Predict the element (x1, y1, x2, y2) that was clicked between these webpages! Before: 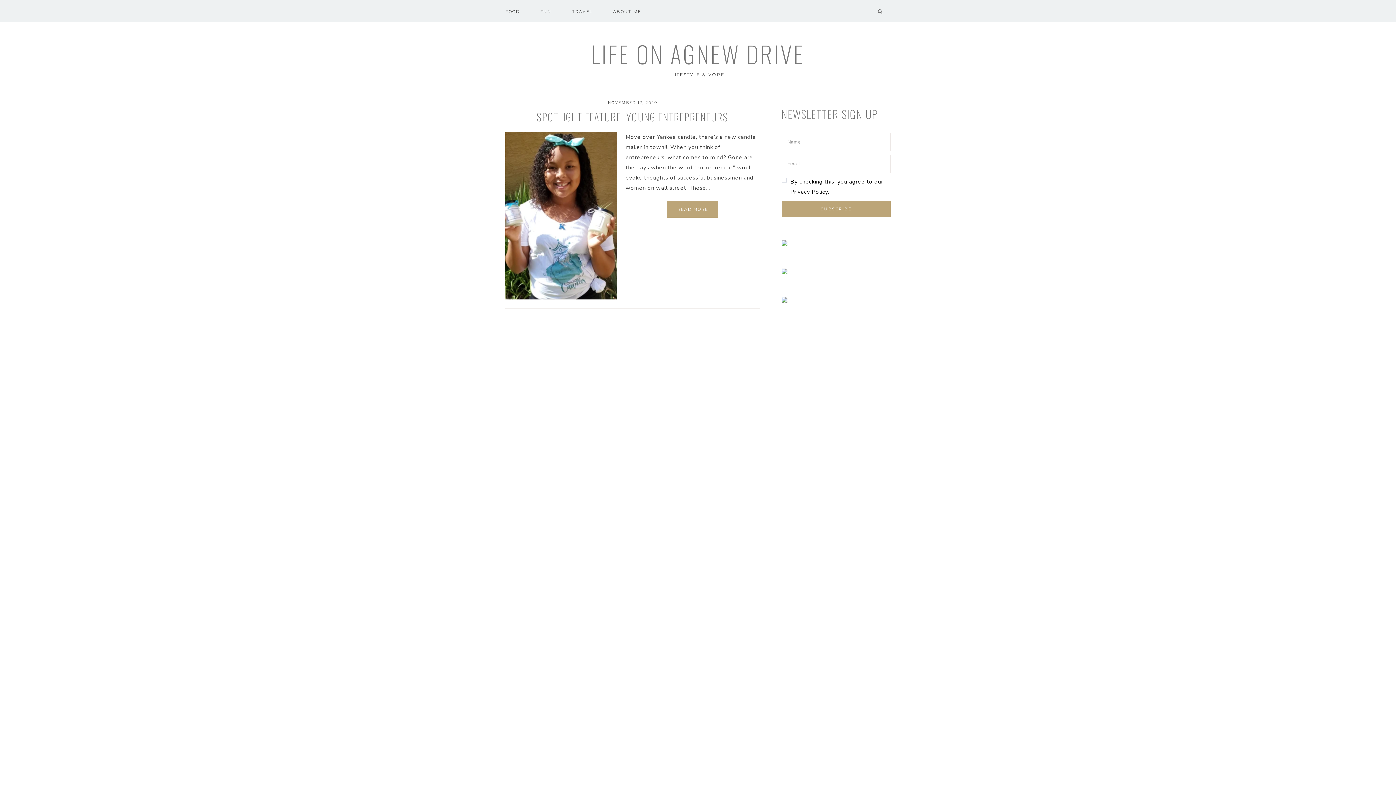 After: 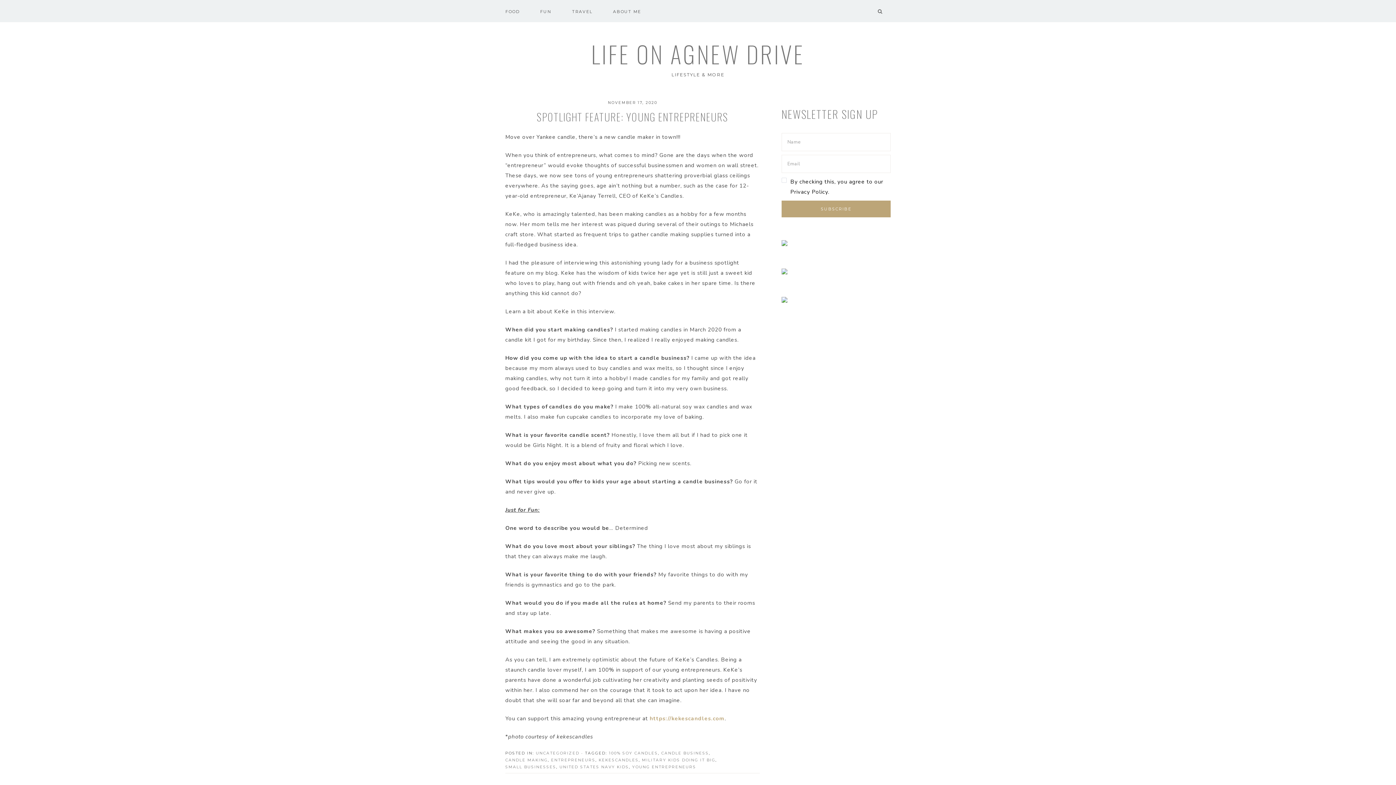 Action: label: READ MORE bbox: (667, 201, 718, 217)